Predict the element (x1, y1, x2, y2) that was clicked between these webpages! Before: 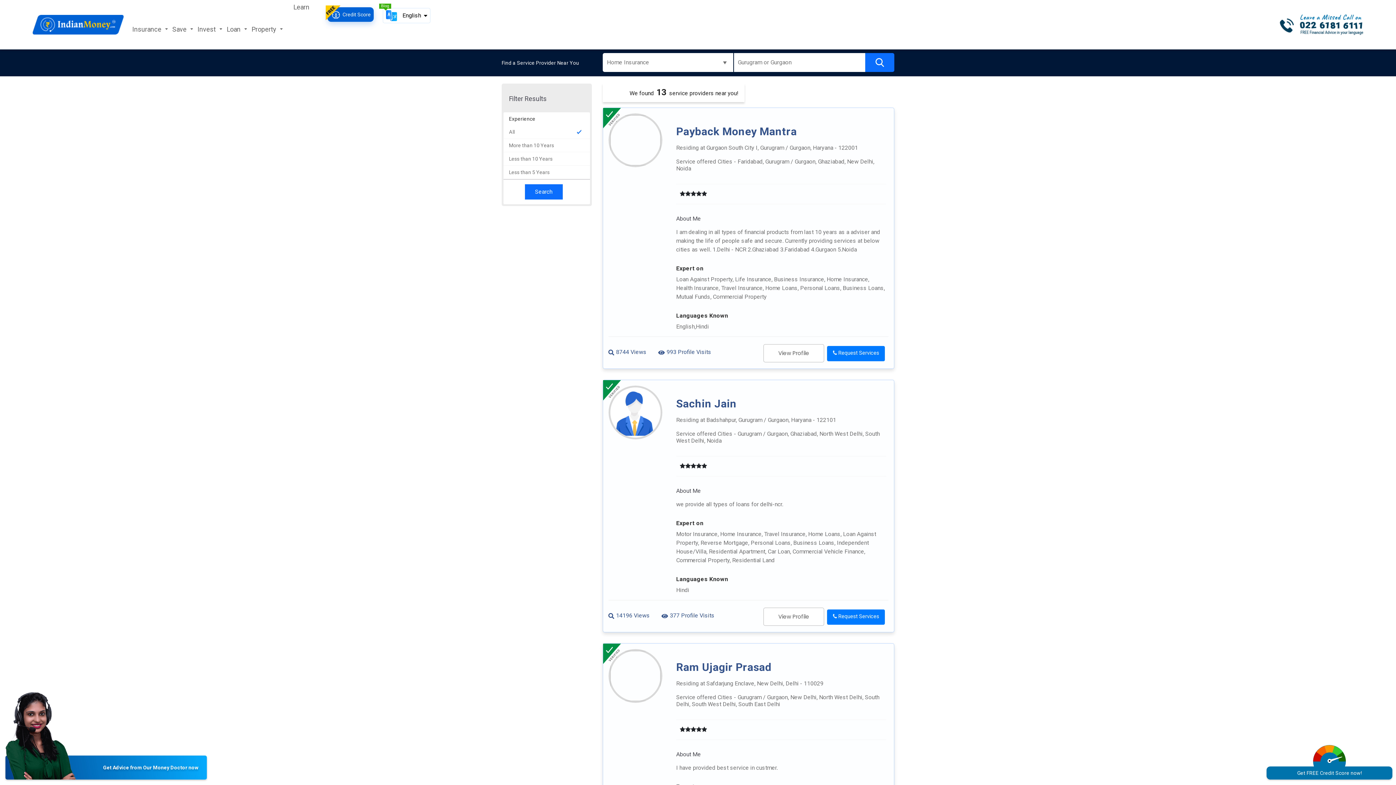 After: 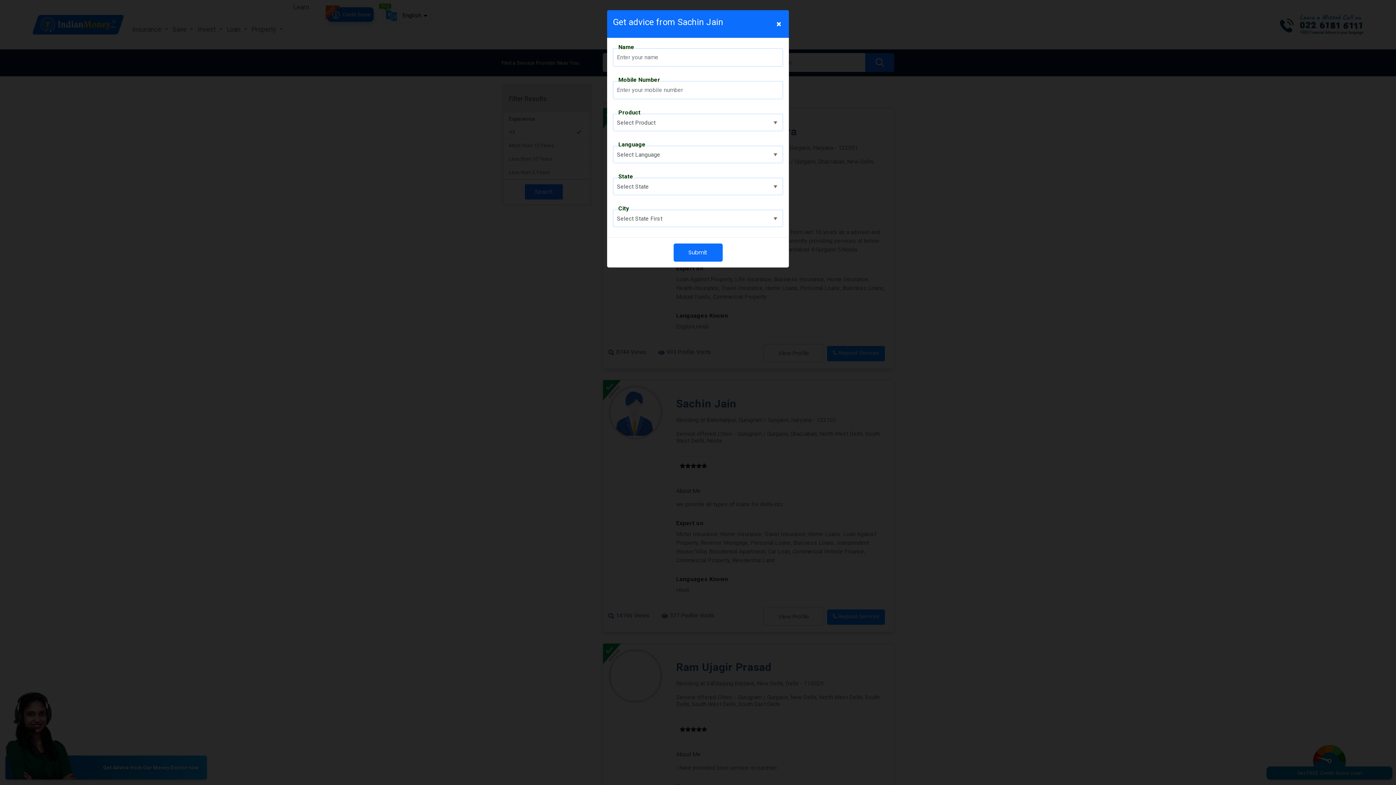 Action: label:  Request Services bbox: (827, 609, 885, 625)